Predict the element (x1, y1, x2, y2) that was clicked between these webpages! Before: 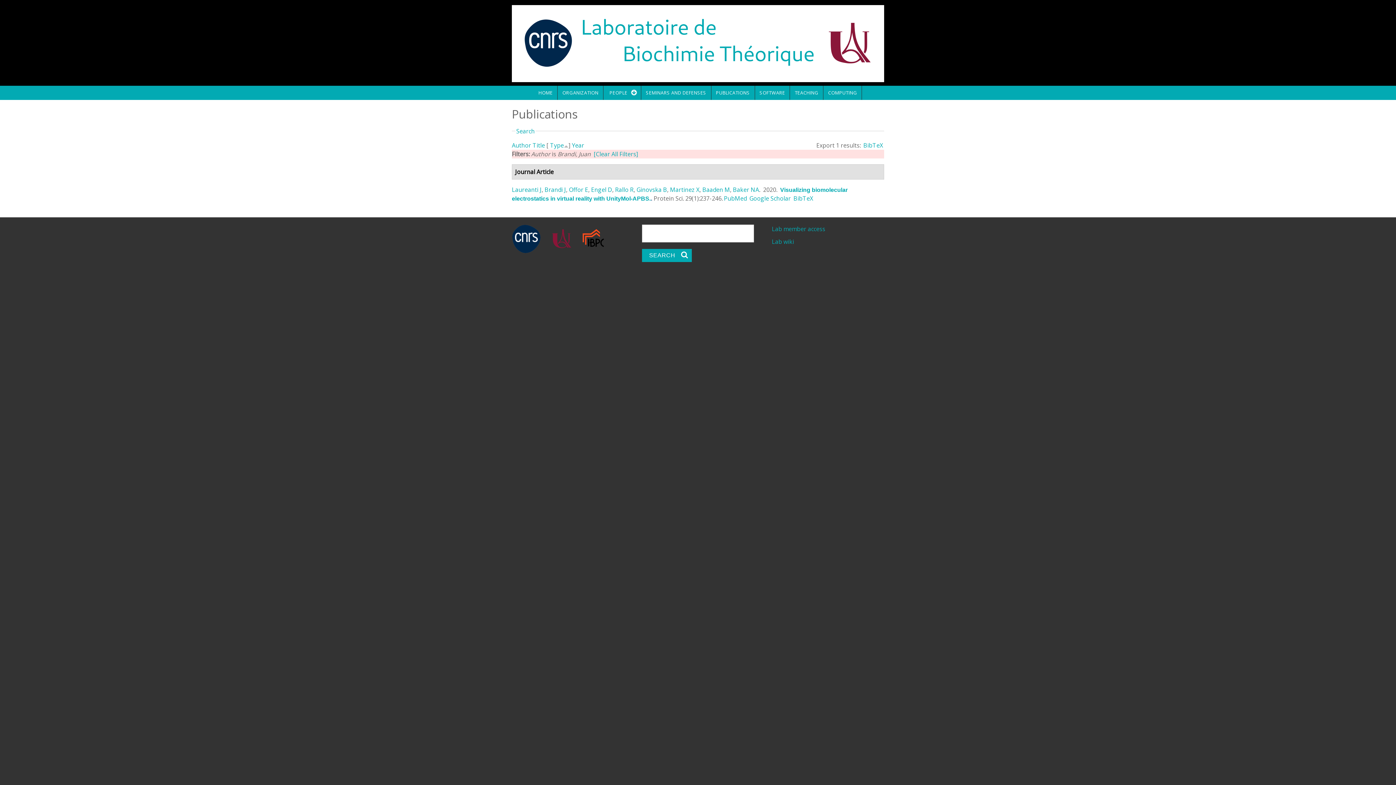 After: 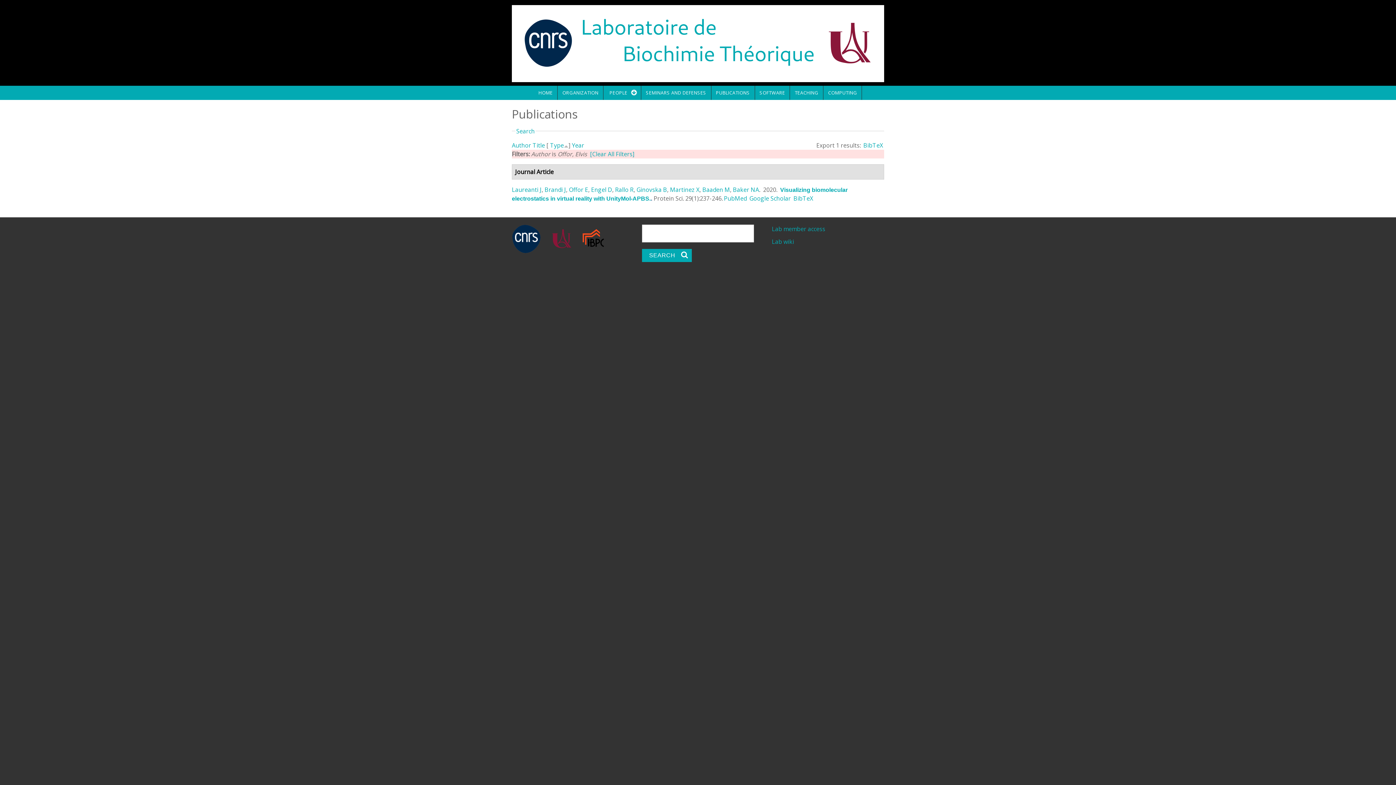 Action: label: Offor E bbox: (569, 185, 588, 193)